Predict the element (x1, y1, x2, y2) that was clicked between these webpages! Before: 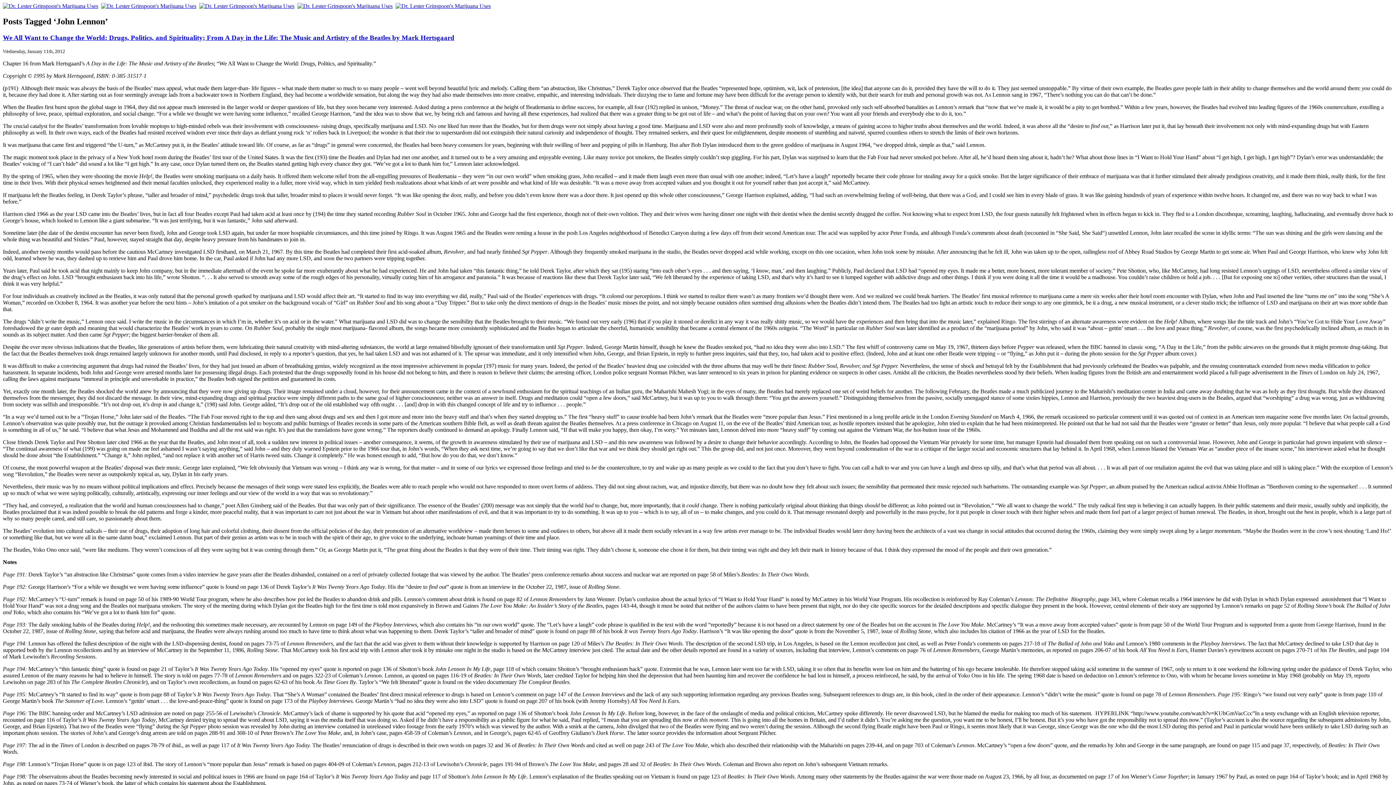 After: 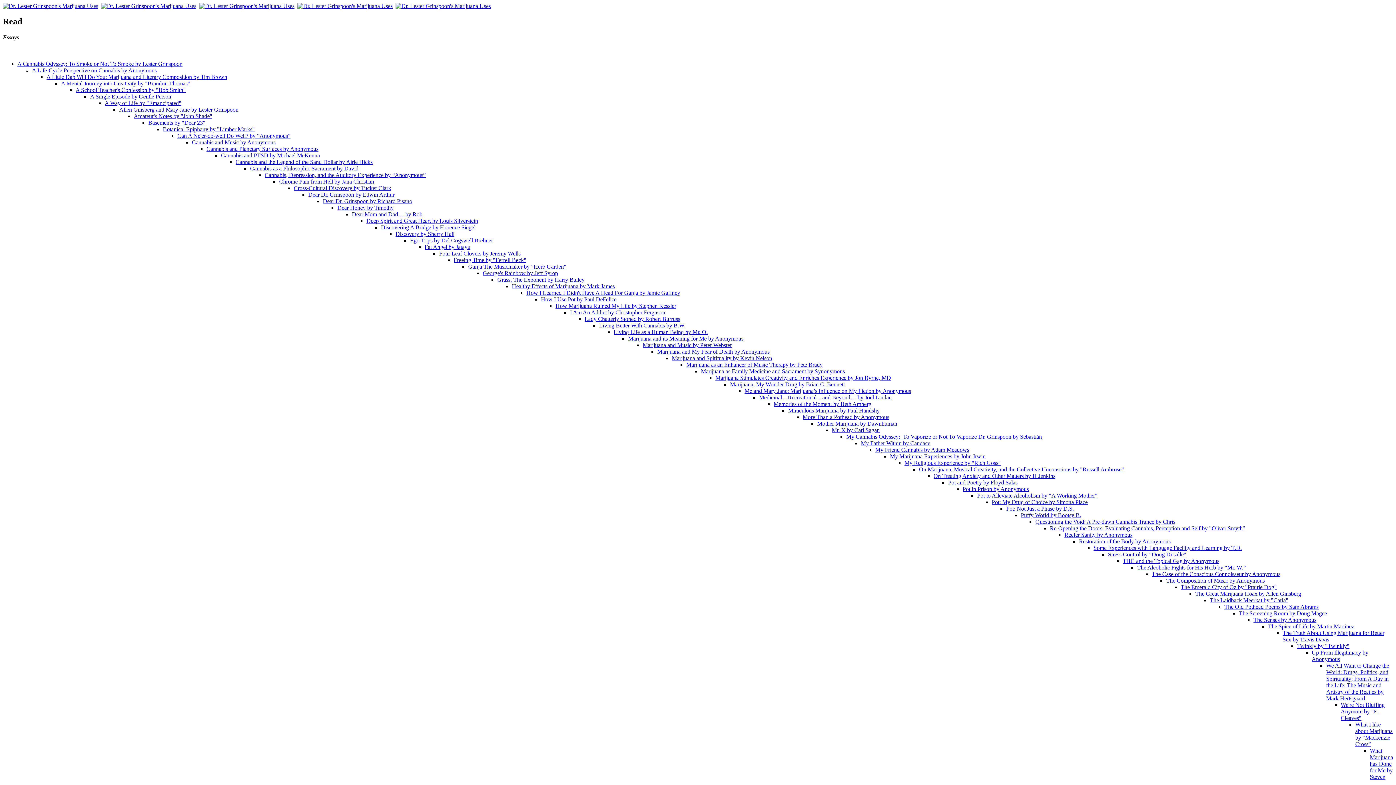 Action: bbox: (297, 2, 392, 9)